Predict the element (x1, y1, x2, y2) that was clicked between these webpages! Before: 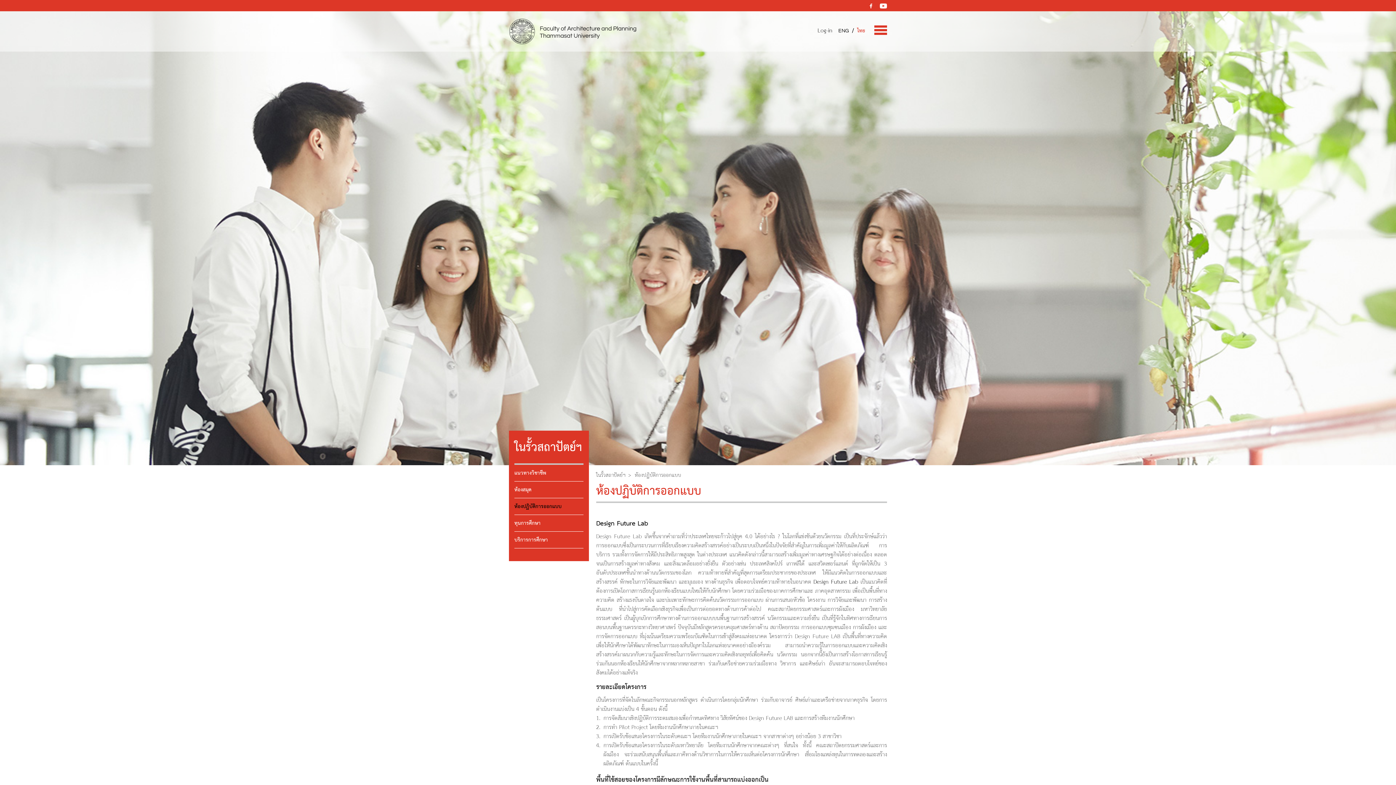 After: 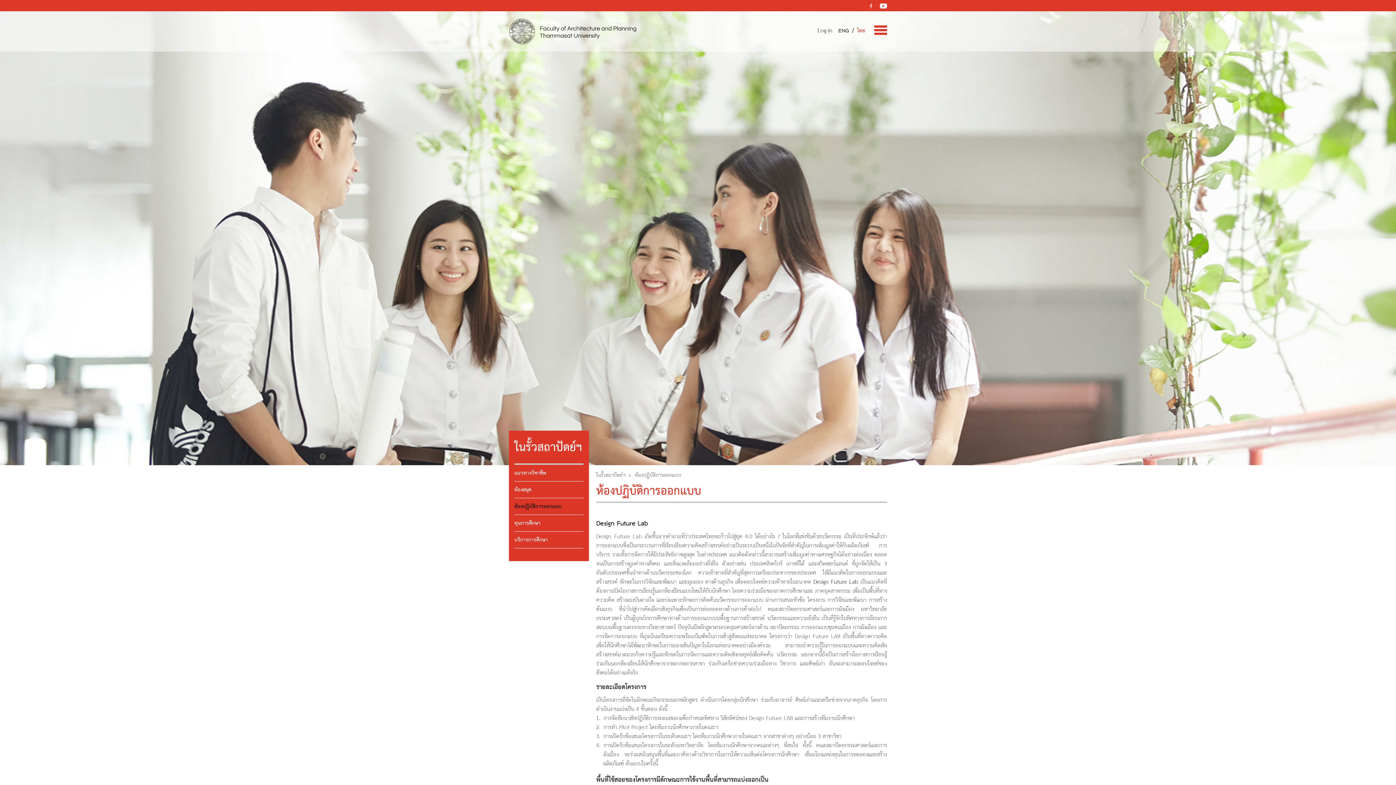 Action: bbox: (866, 1, 875, 10)